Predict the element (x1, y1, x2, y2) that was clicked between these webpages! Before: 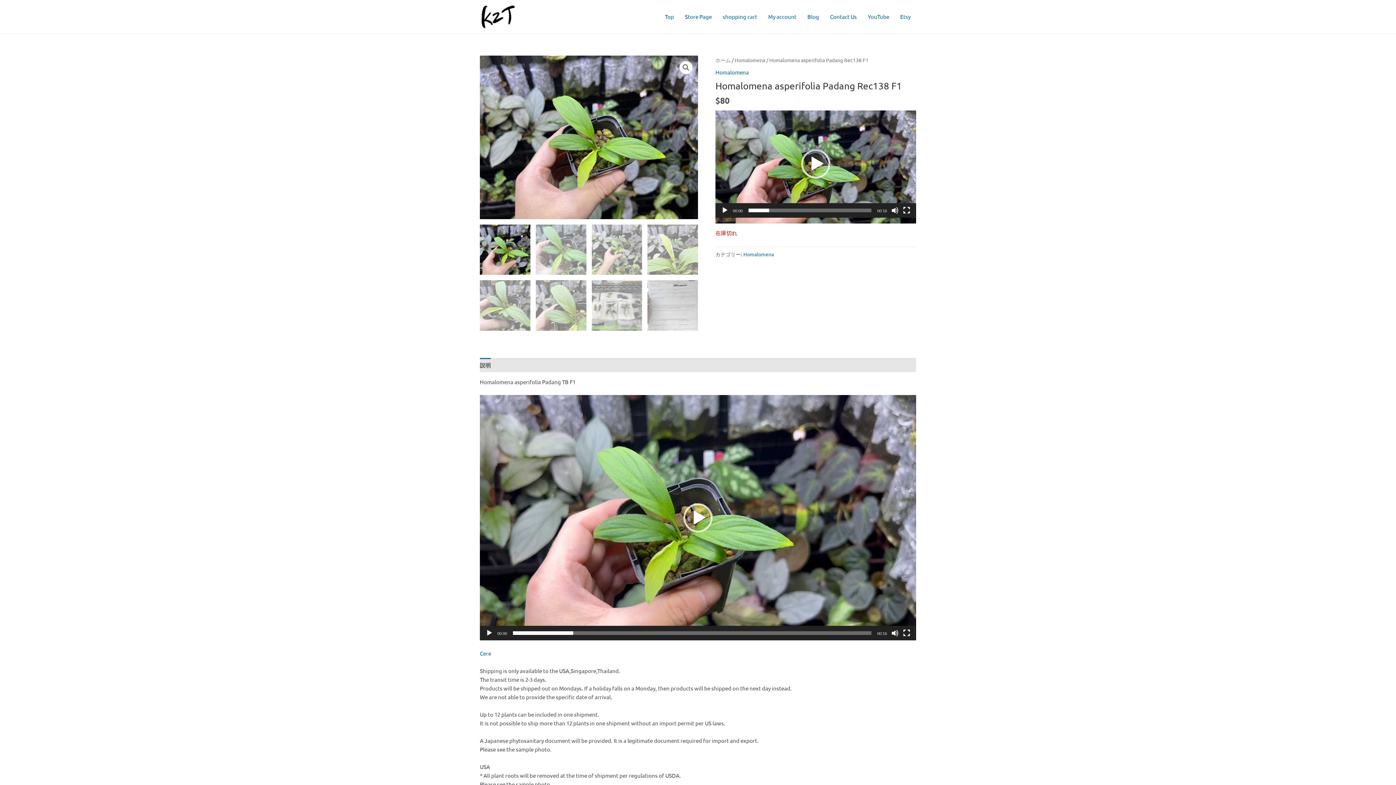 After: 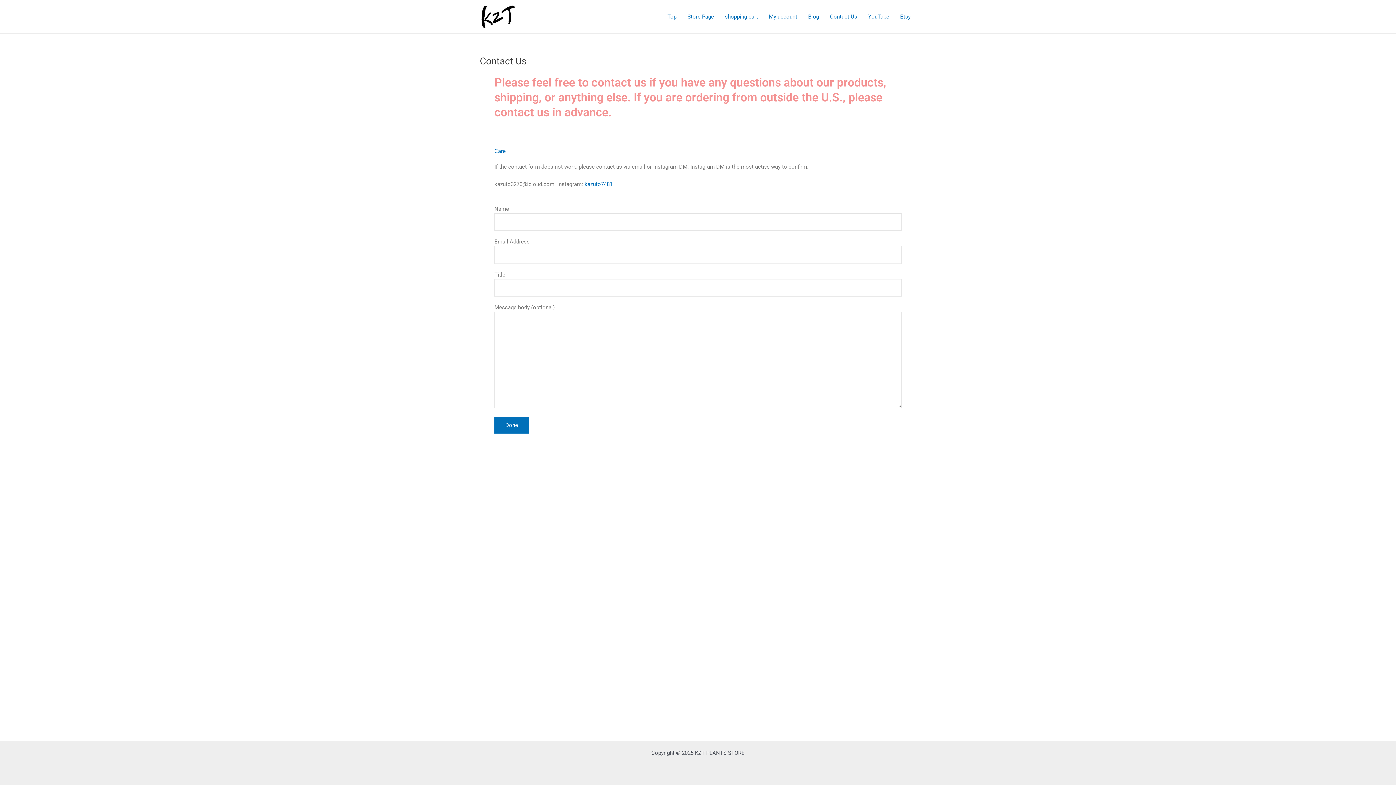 Action: label: Contact Us bbox: (824, 2, 862, 31)